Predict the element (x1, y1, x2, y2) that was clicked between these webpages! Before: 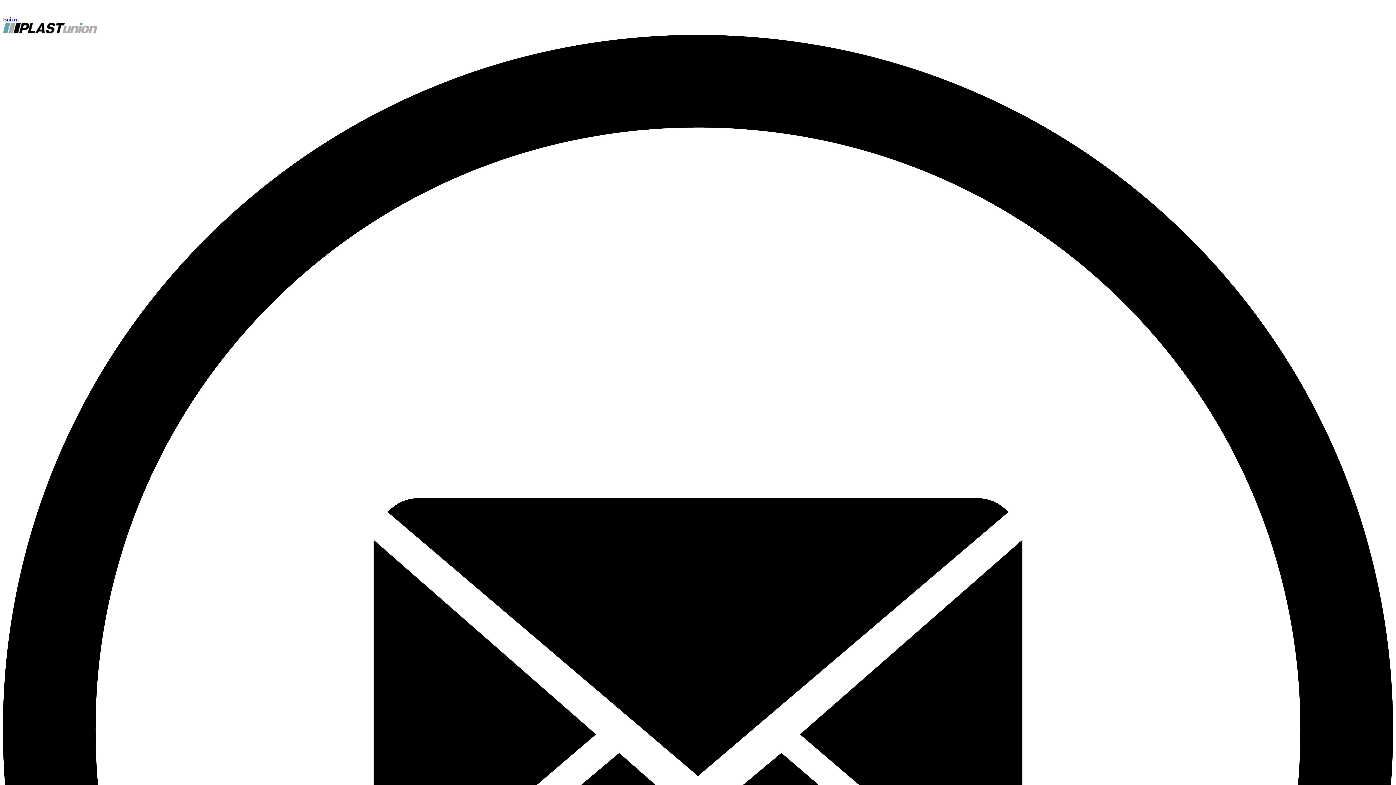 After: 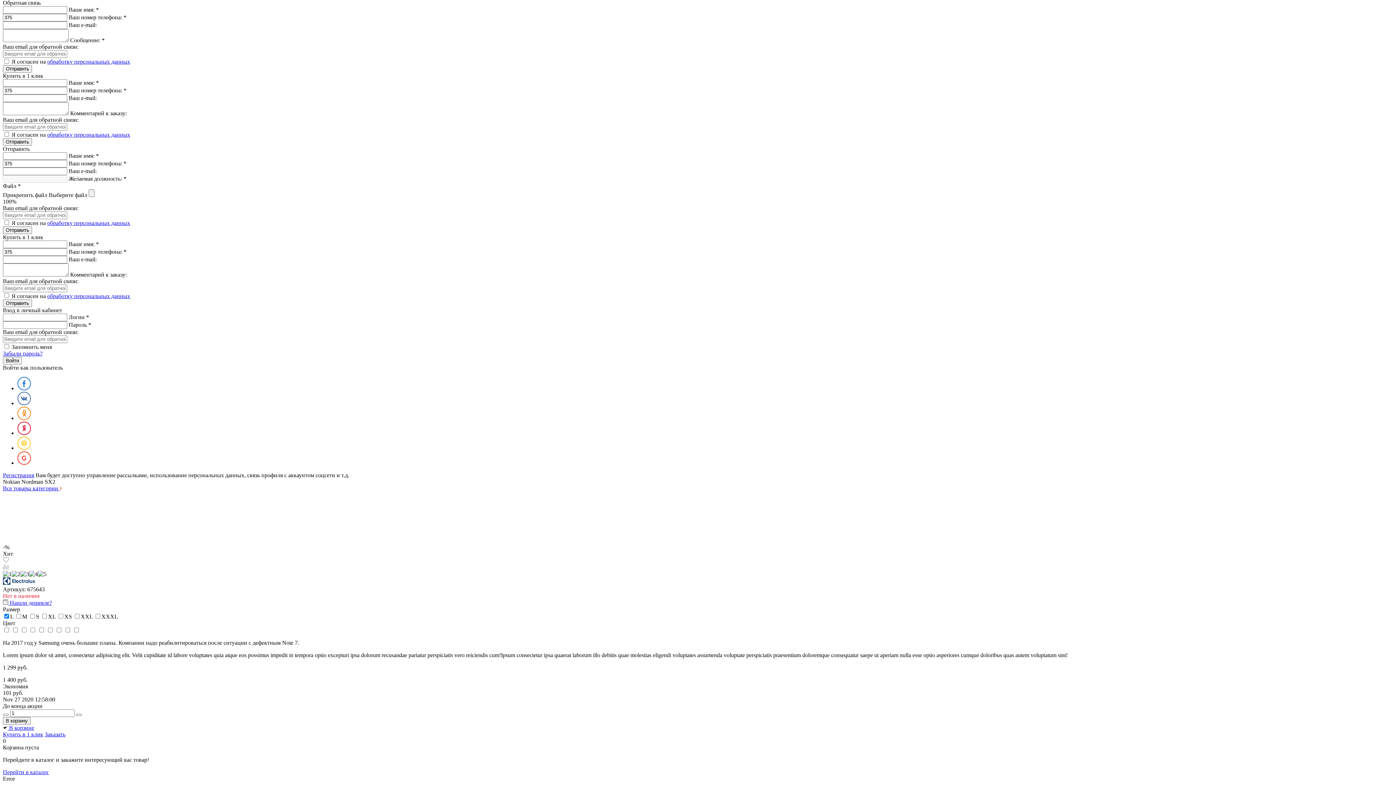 Action: label: Войти bbox: (2, 9, 1393, 22)